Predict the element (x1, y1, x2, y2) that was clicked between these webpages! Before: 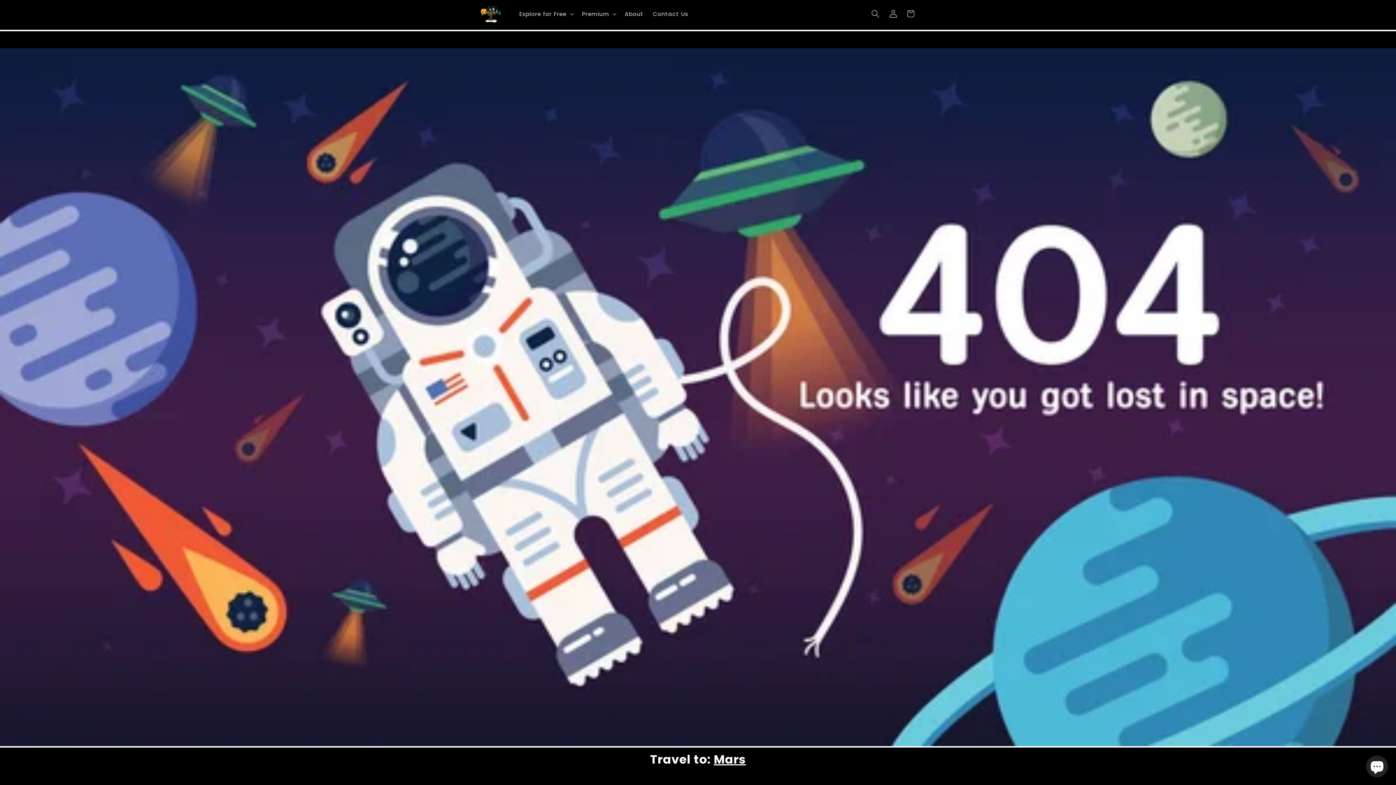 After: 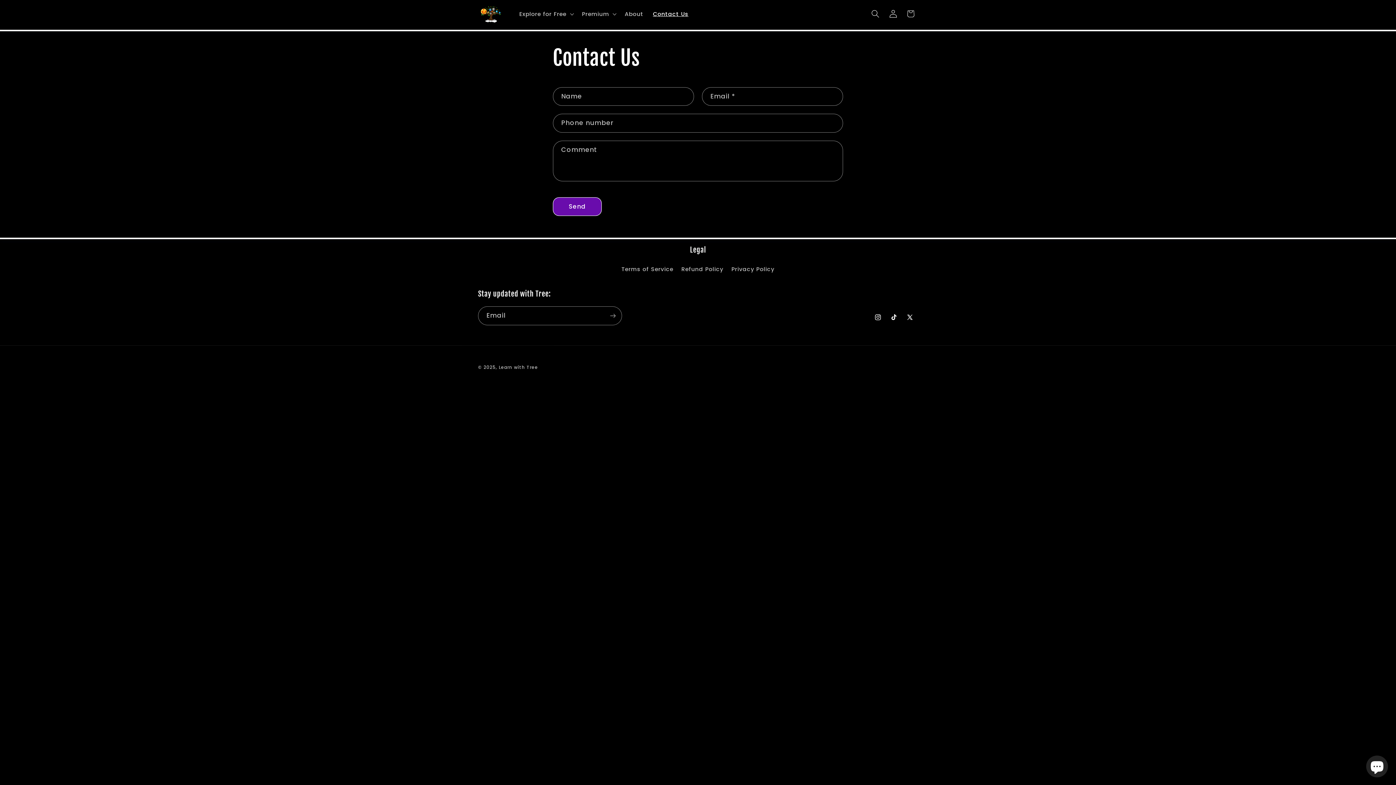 Action: bbox: (648, 5, 693, 22) label: Contact Us